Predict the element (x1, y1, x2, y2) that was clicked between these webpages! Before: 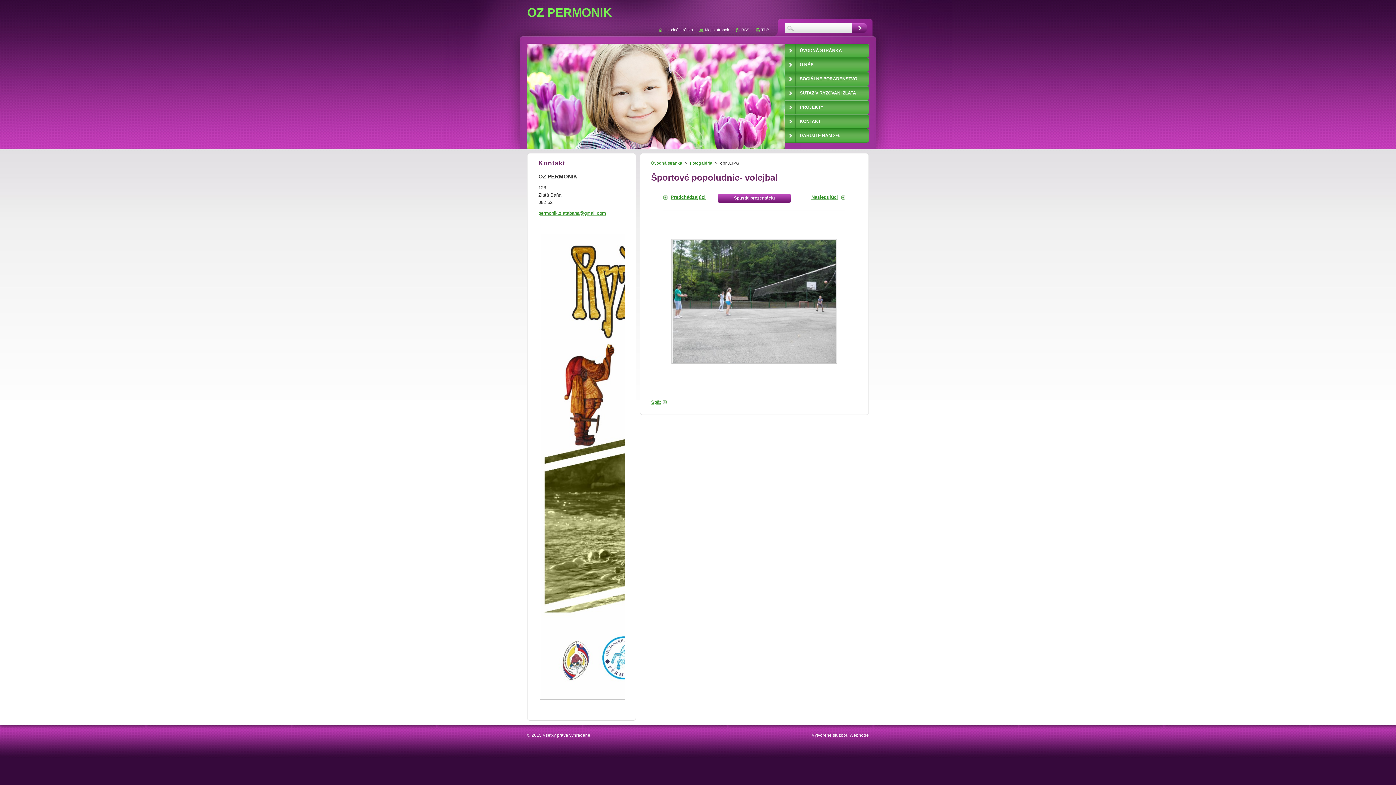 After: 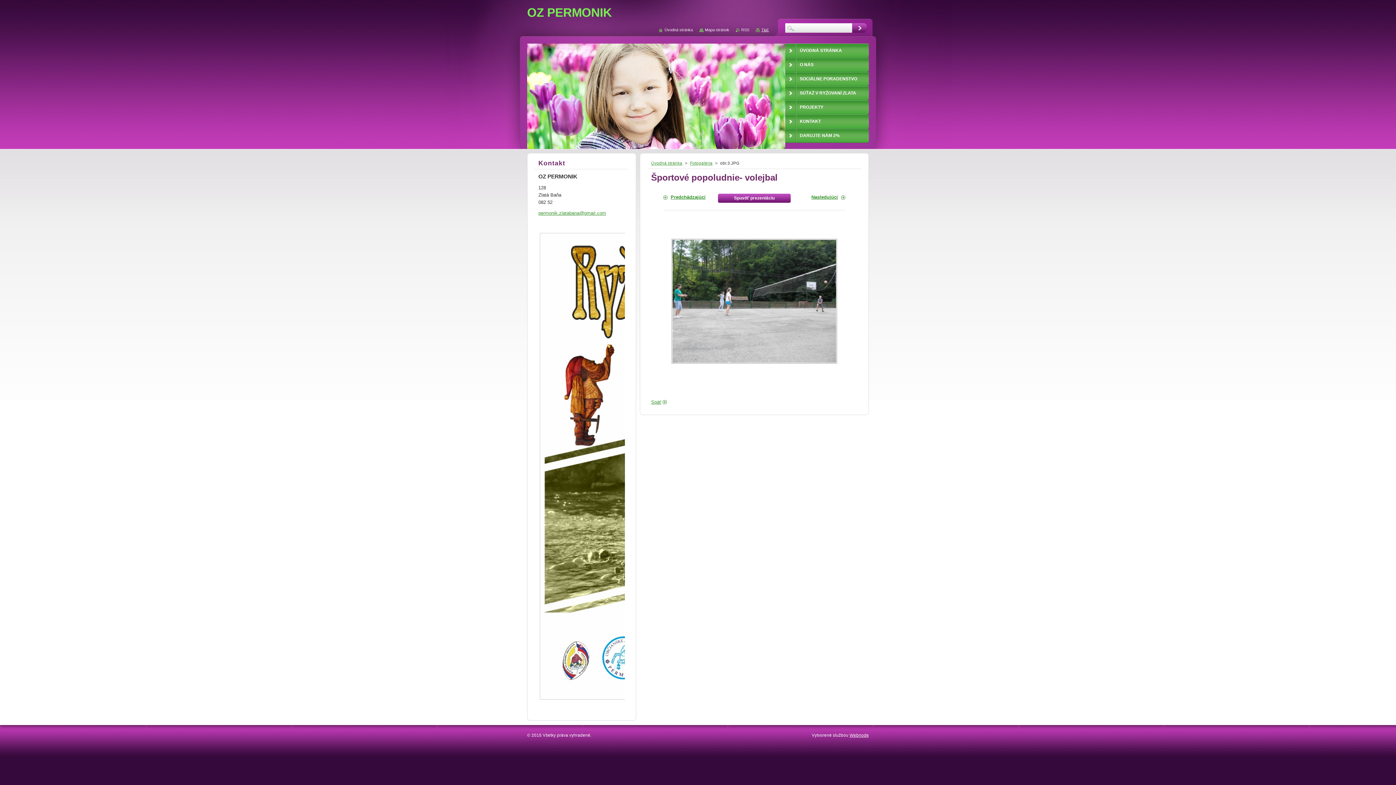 Action: label: Tlač bbox: (756, 27, 769, 32)